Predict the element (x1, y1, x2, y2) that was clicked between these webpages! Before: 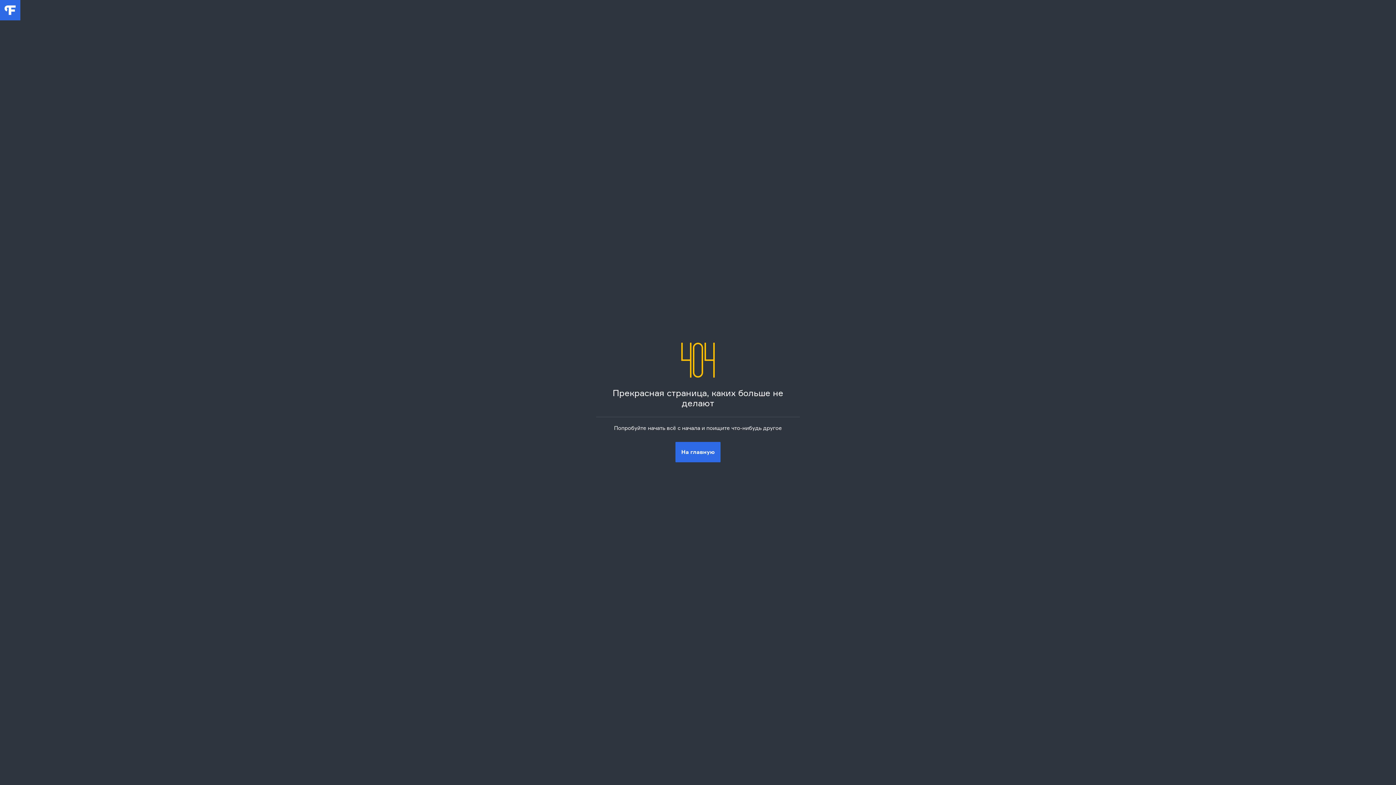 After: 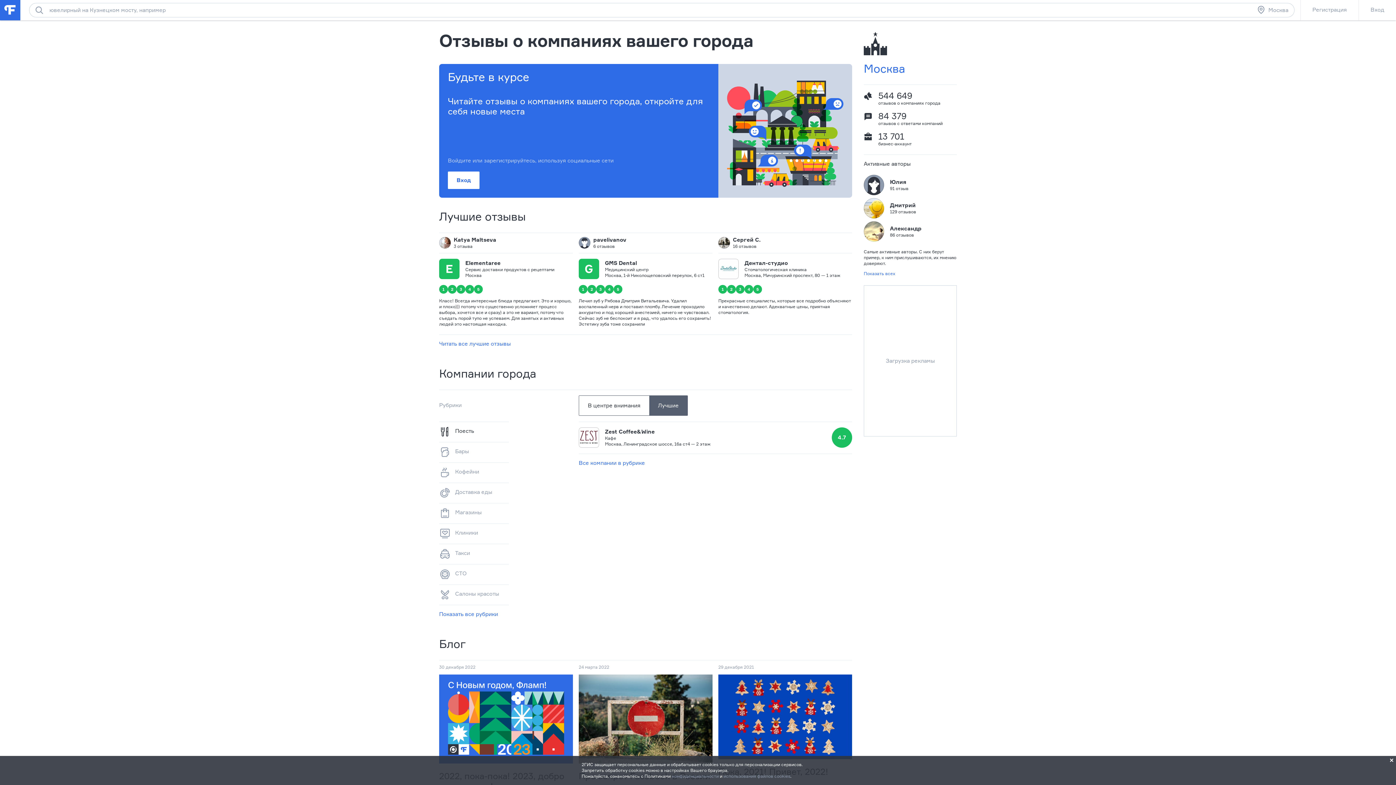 Action: bbox: (675, 442, 720, 462) label: На главную